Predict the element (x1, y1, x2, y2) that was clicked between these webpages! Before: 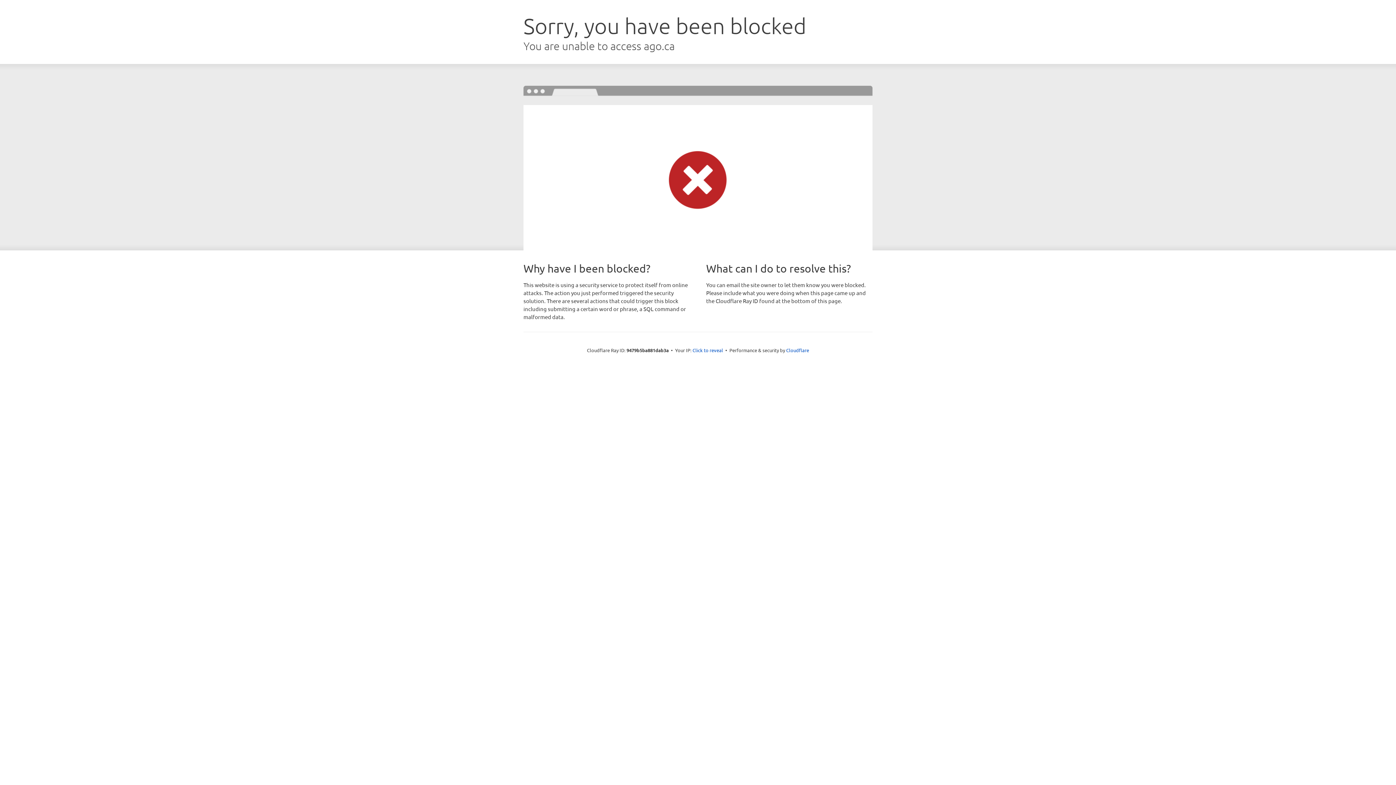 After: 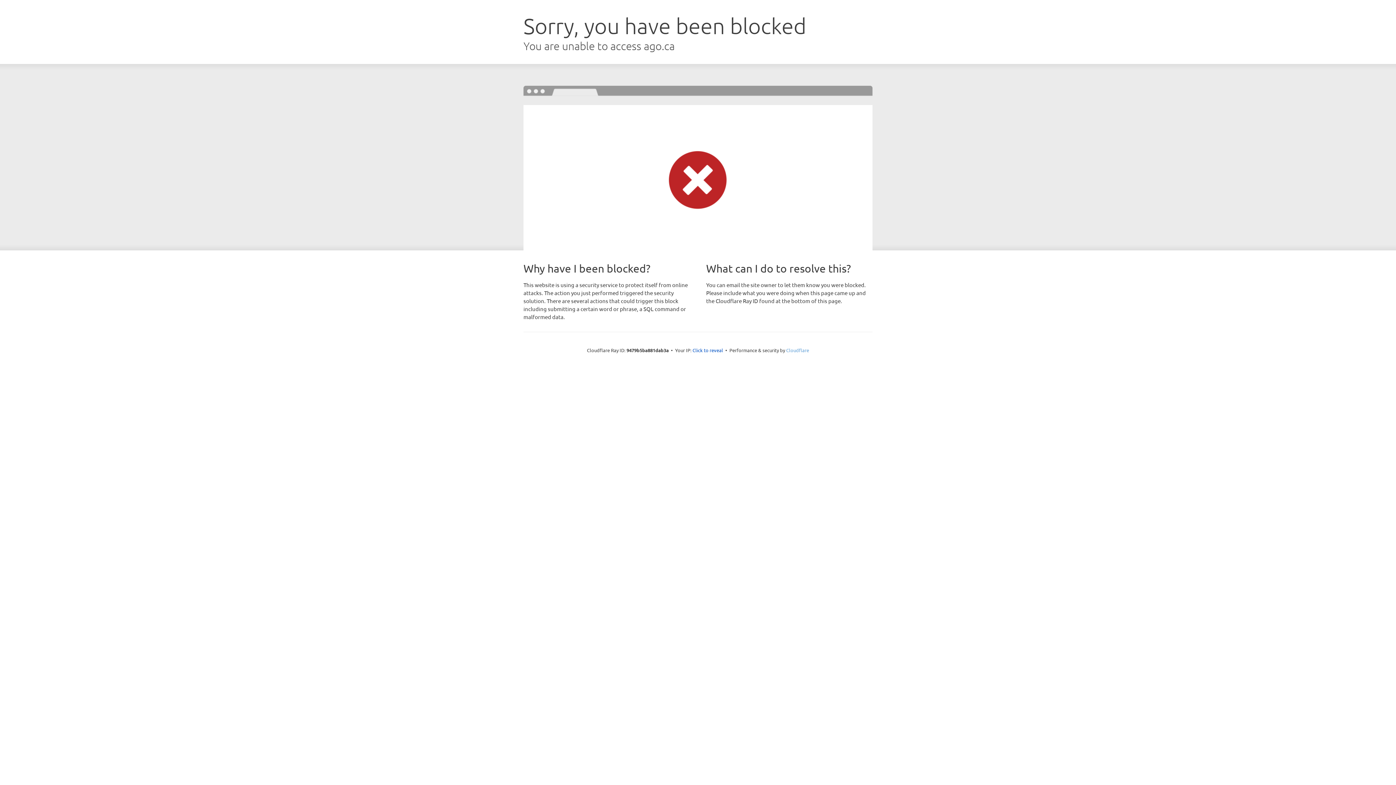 Action: bbox: (786, 347, 809, 353) label: Cloudflare